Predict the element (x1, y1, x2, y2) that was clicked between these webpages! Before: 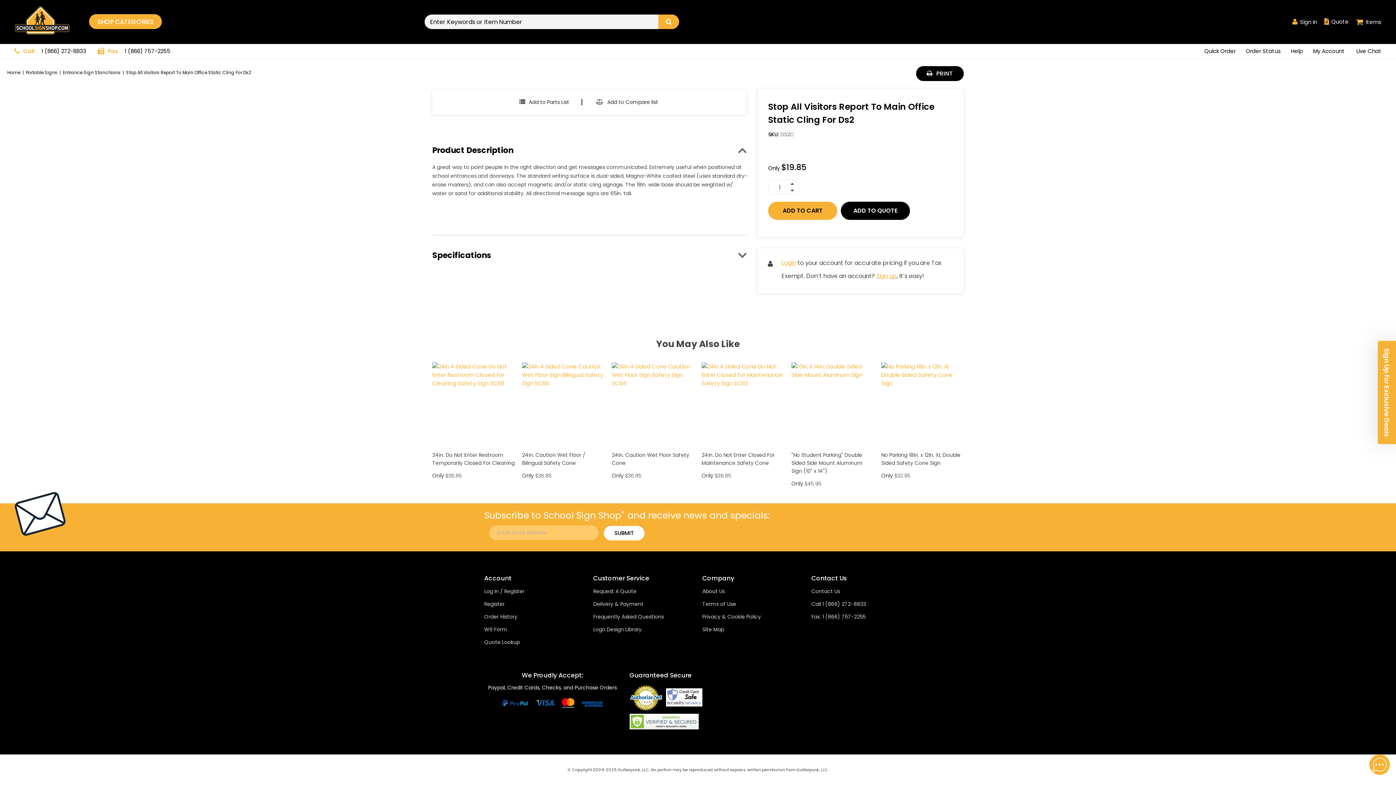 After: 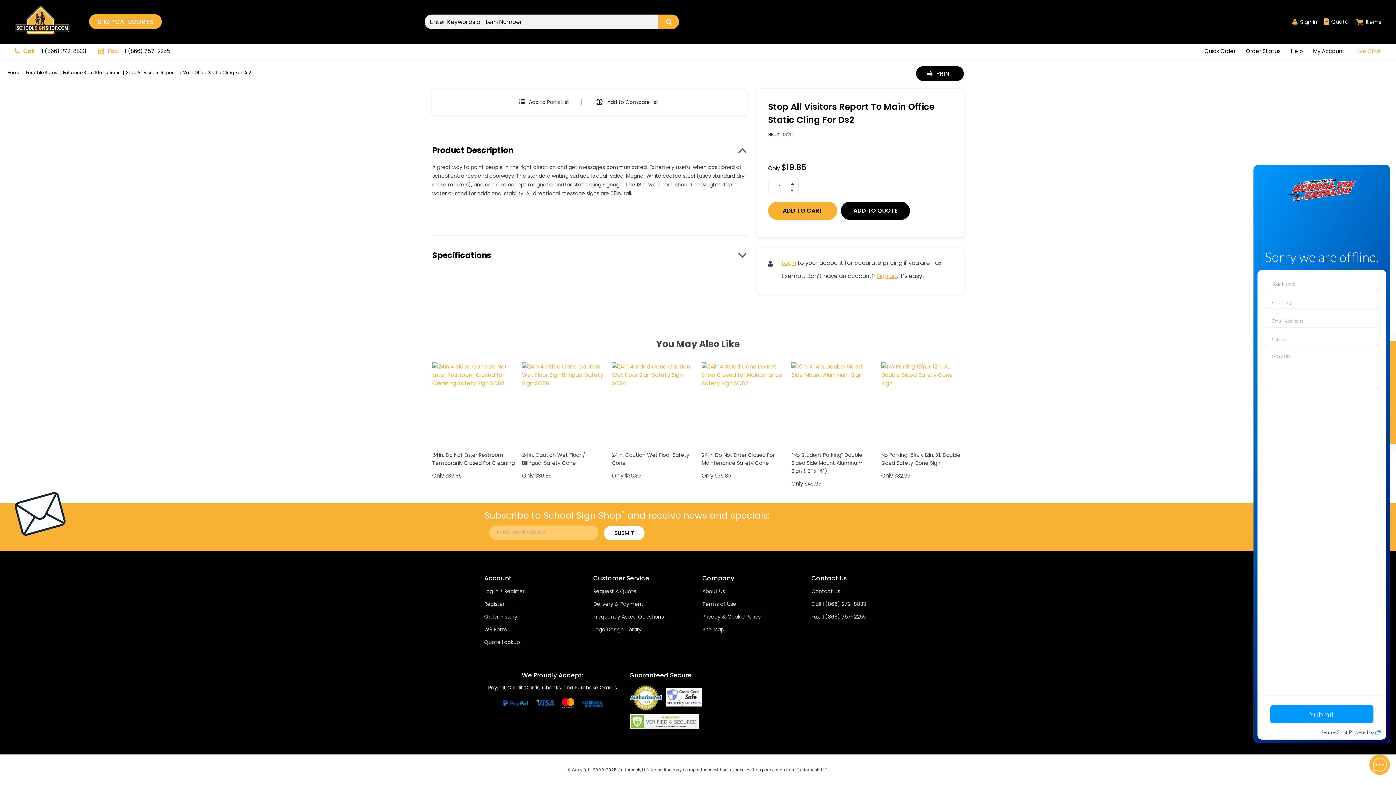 Action: label: Live Chat bbox: (1356, 46, 1381, 56)